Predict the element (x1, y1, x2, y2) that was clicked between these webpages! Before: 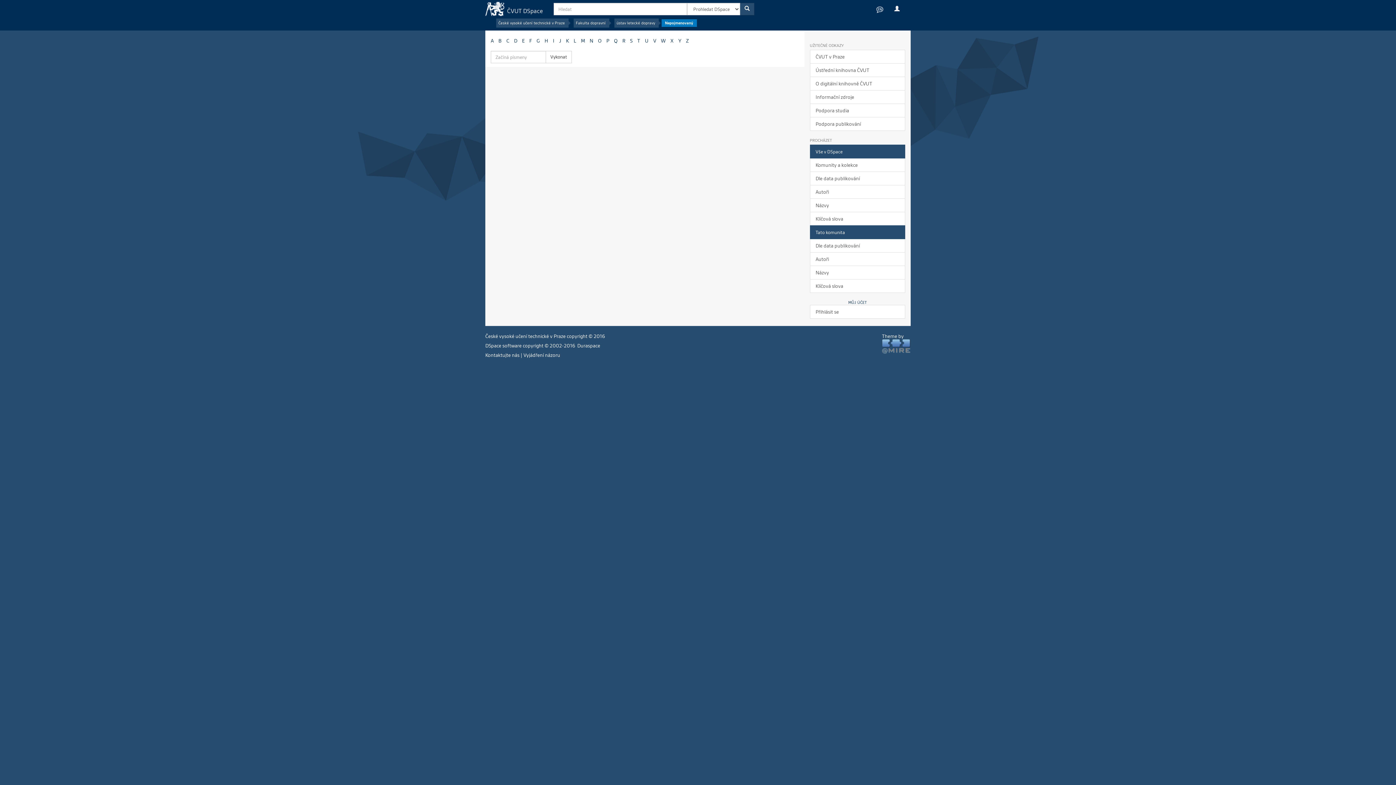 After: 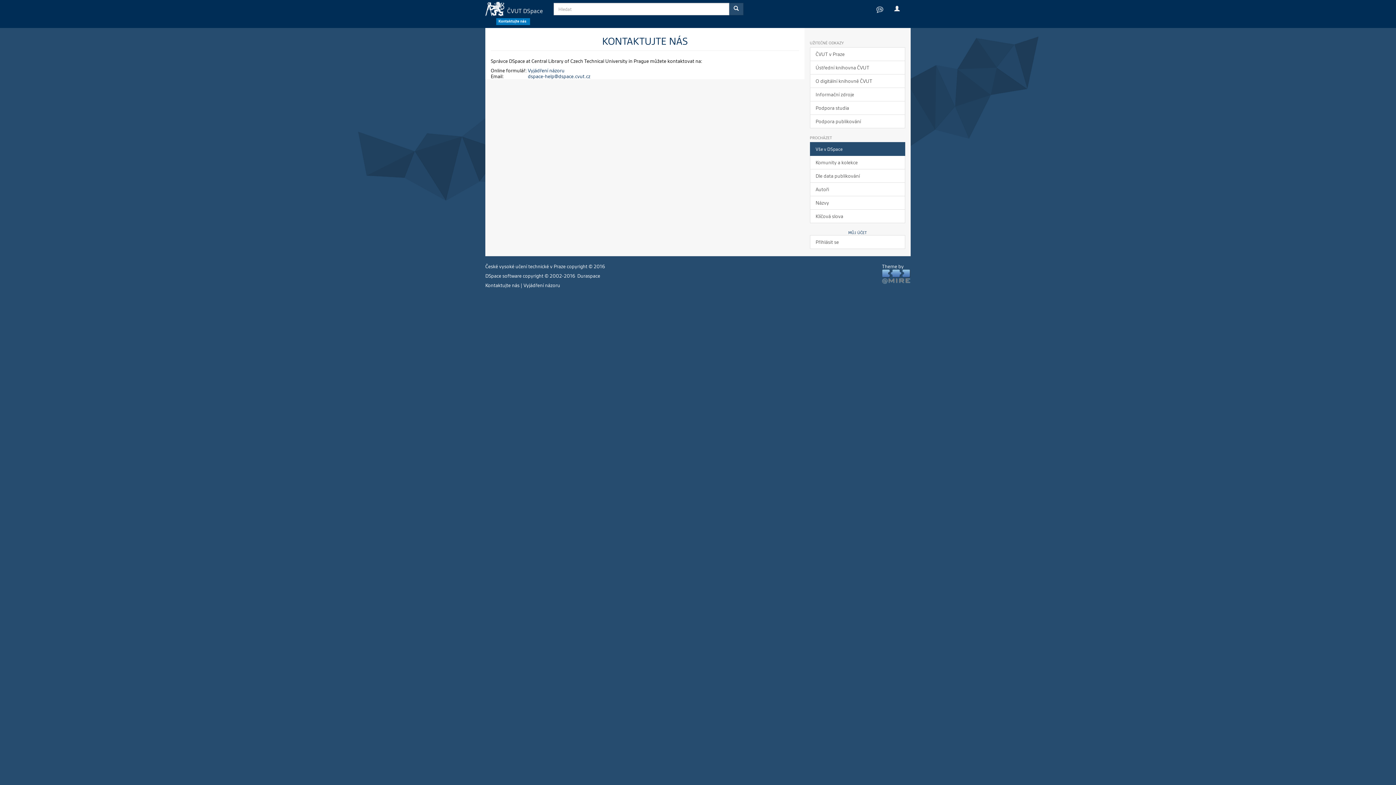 Action: bbox: (485, 352, 519, 358) label: Kontaktujte nás